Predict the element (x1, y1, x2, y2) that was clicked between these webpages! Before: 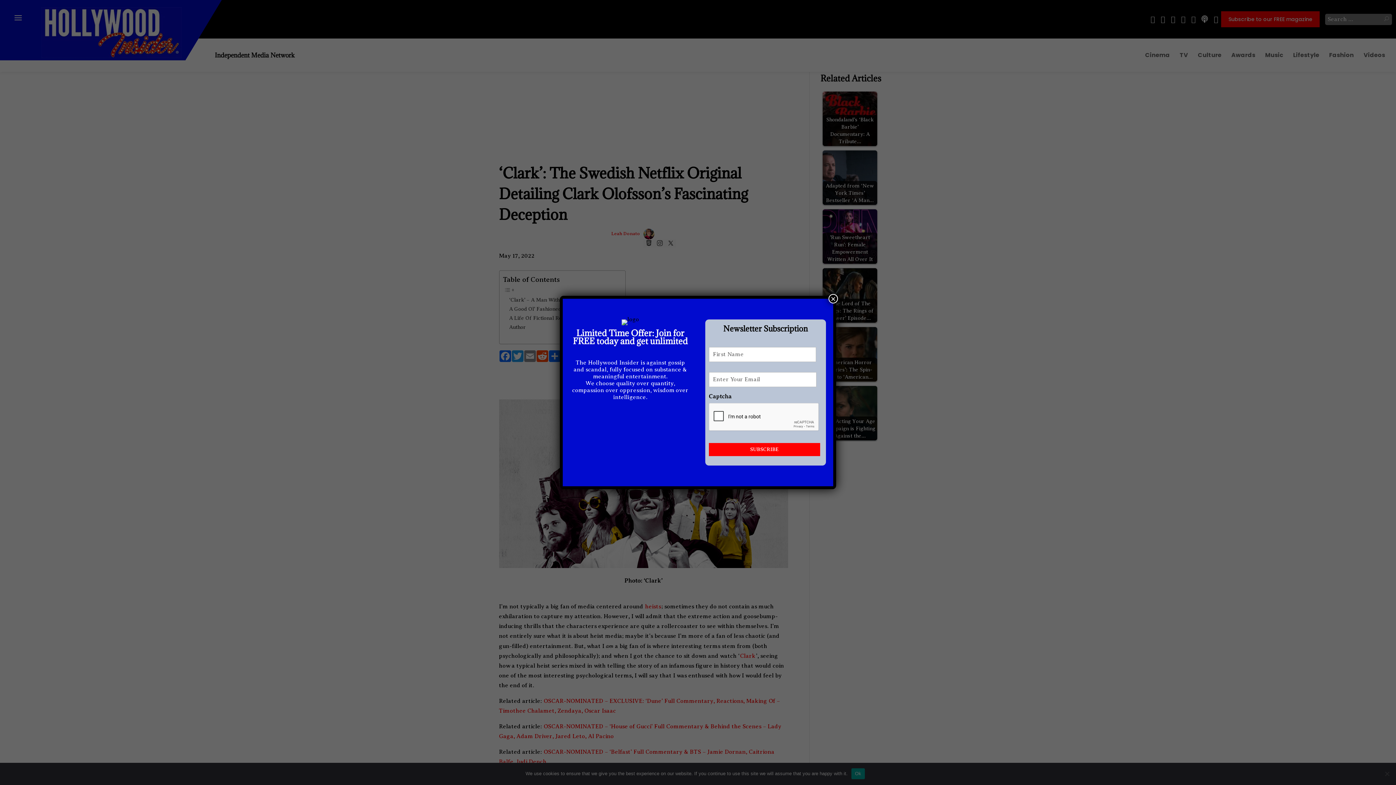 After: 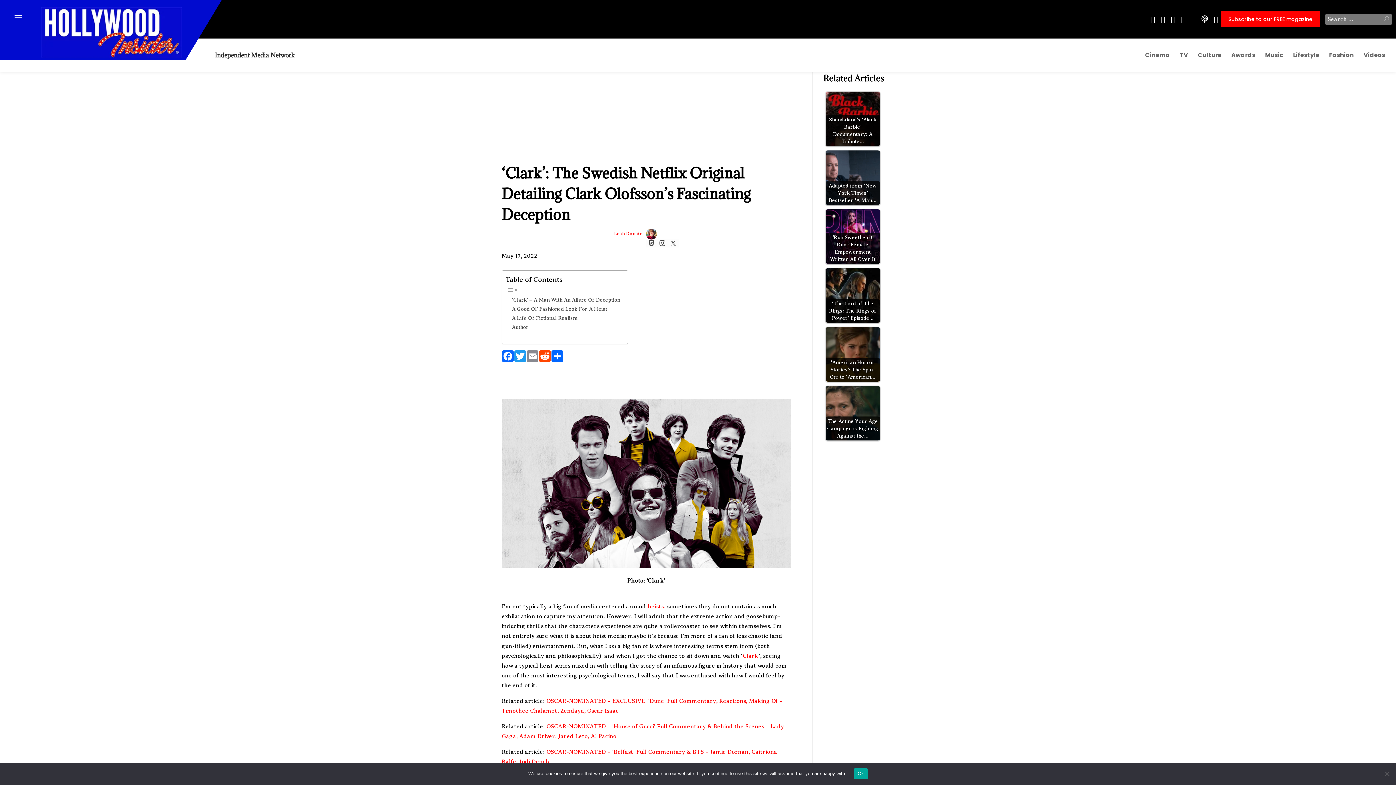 Action: label: Close bbox: (828, 294, 838, 303)